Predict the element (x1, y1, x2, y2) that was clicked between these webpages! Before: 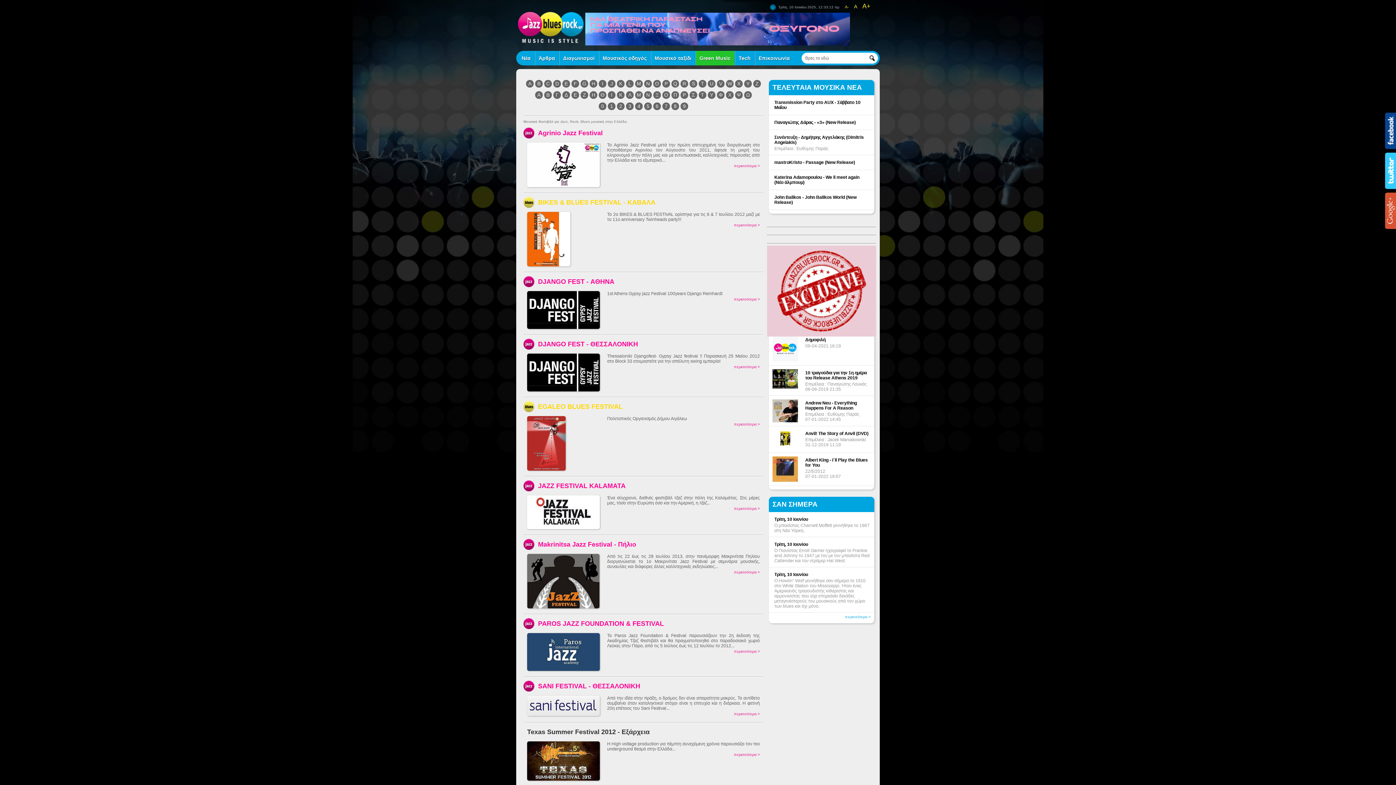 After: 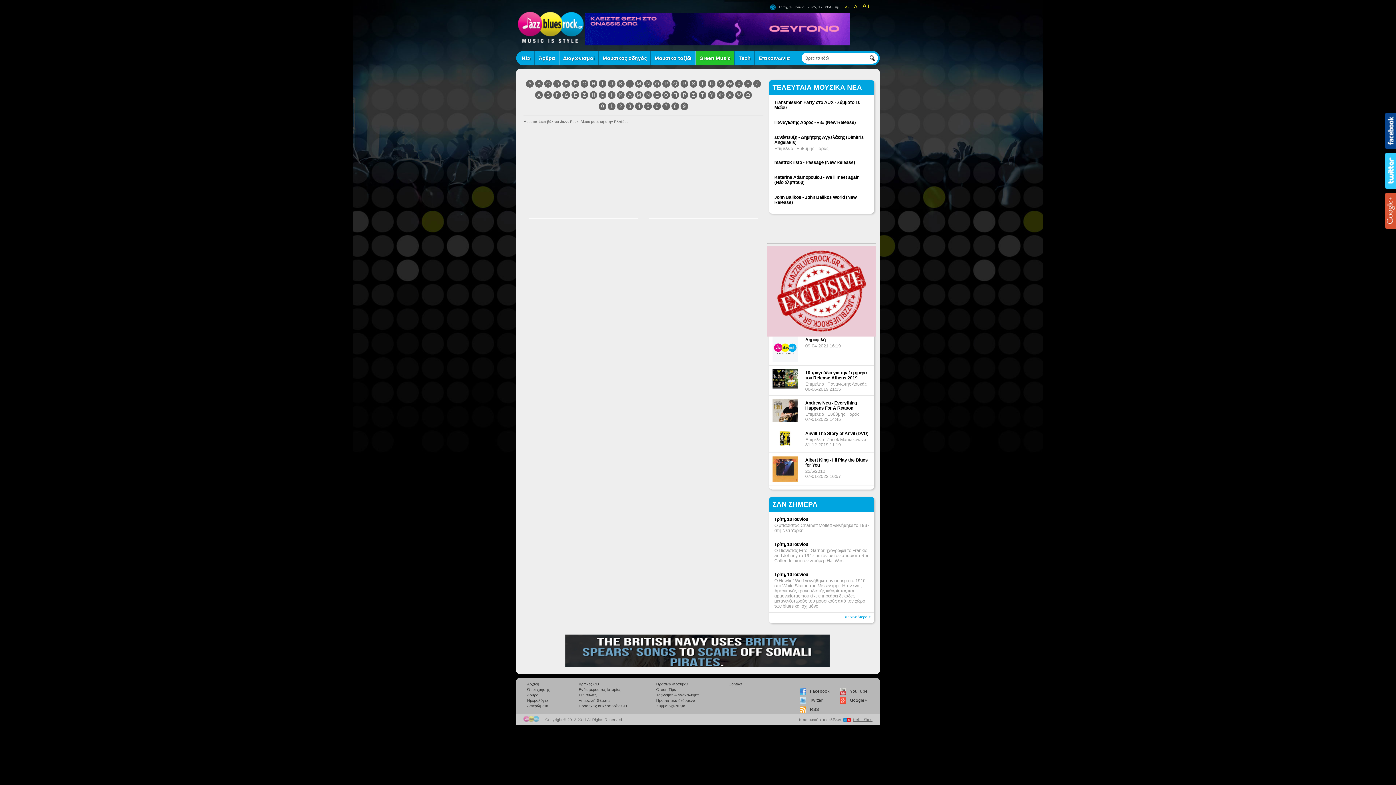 Action: bbox: (598, 91, 606, 98) label: Θ